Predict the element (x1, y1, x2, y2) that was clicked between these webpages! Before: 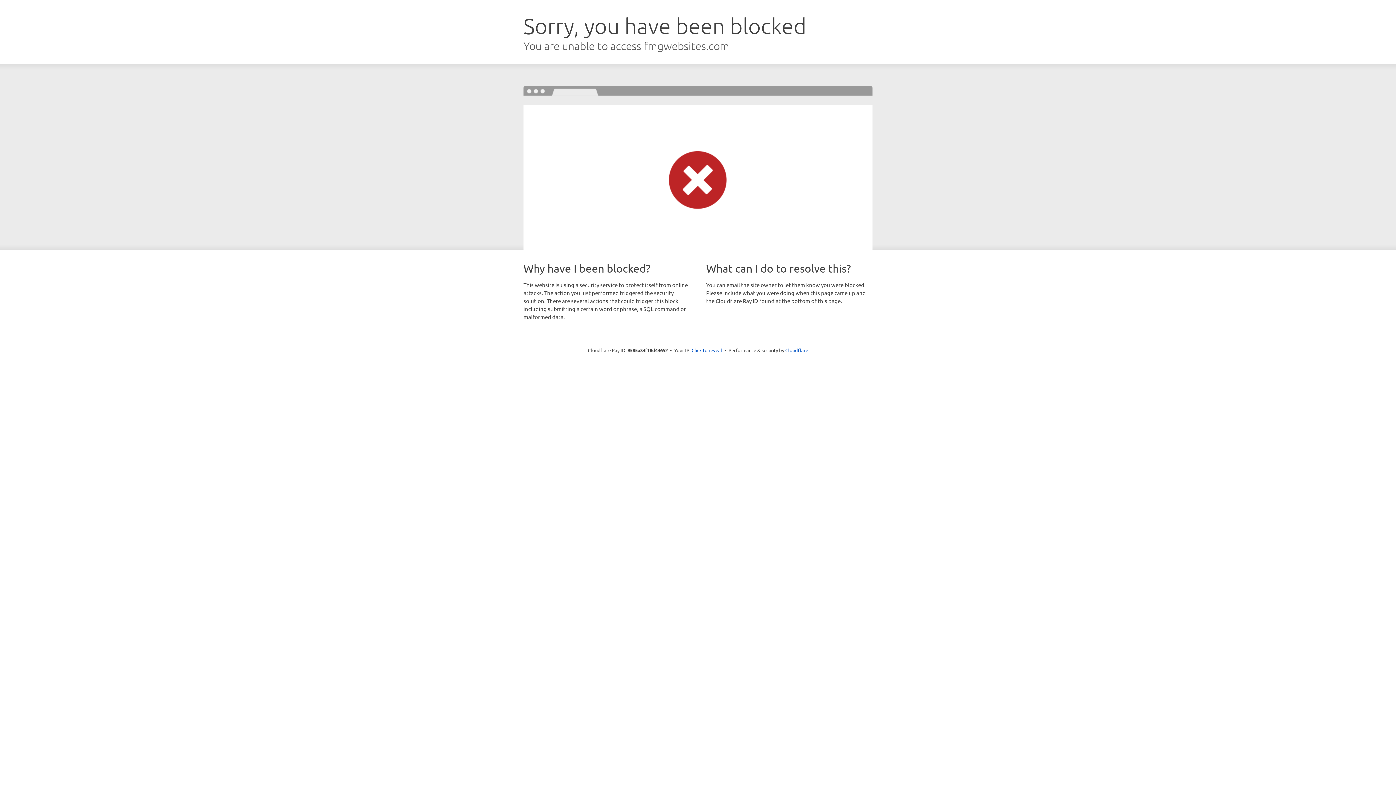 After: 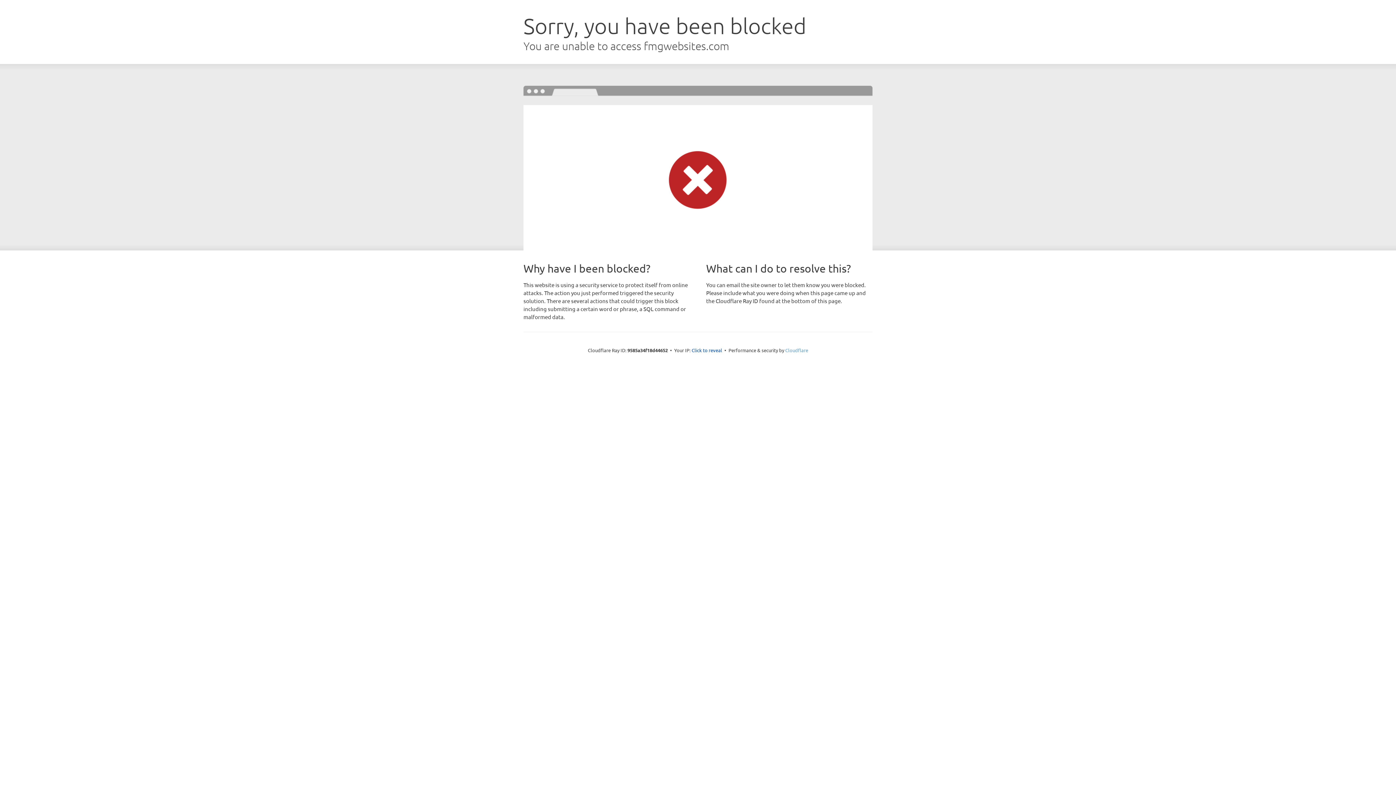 Action: bbox: (785, 347, 808, 353) label: Cloudflare